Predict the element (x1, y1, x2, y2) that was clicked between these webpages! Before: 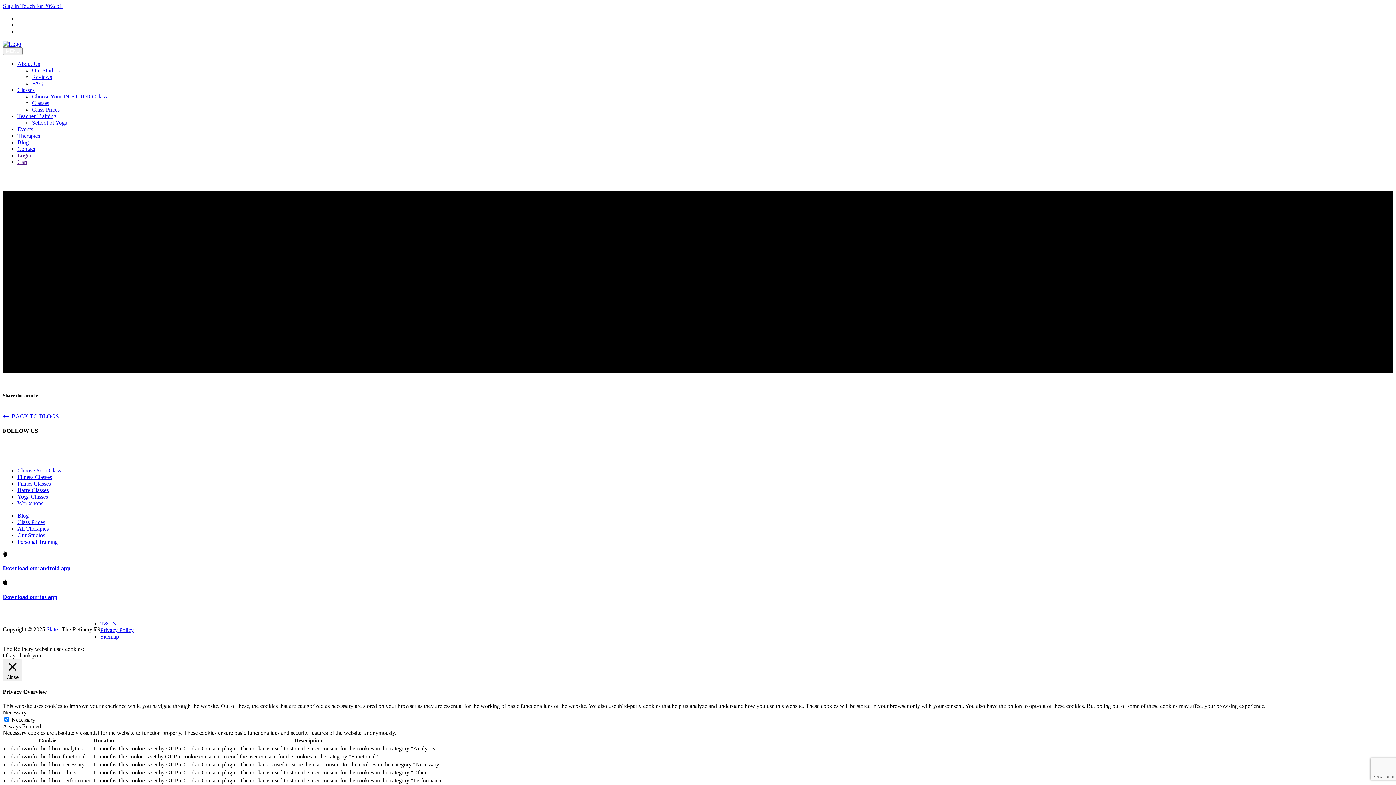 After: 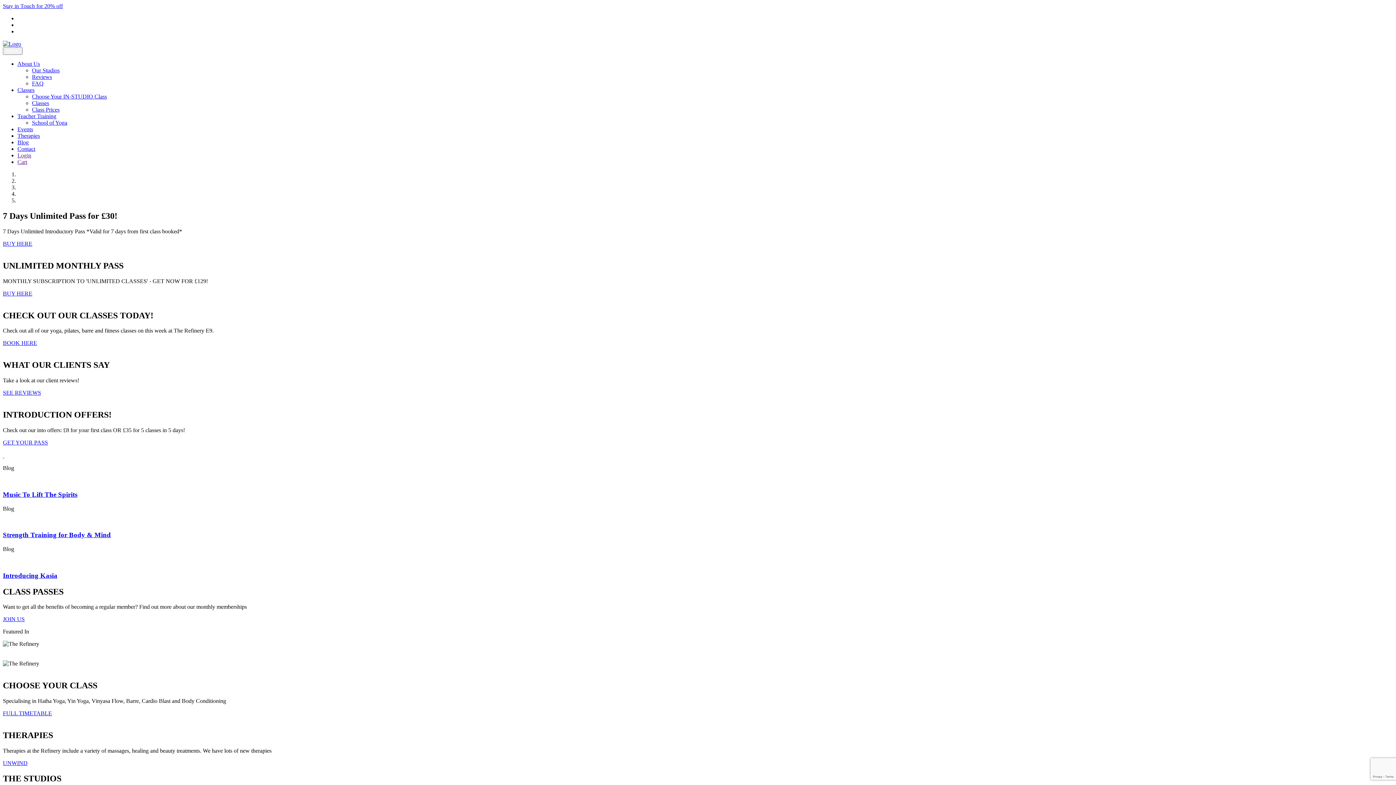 Action: bbox: (2, 40, 1393, 47)